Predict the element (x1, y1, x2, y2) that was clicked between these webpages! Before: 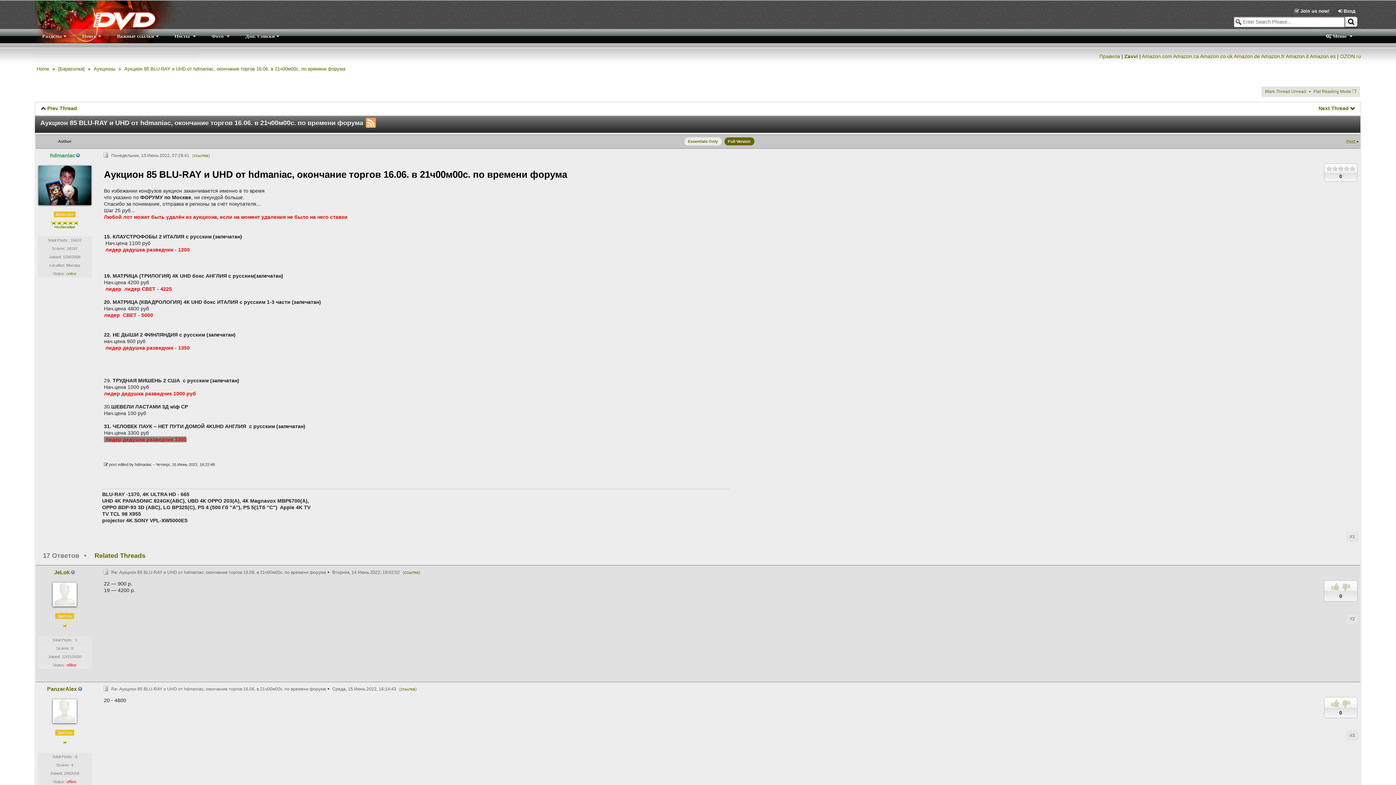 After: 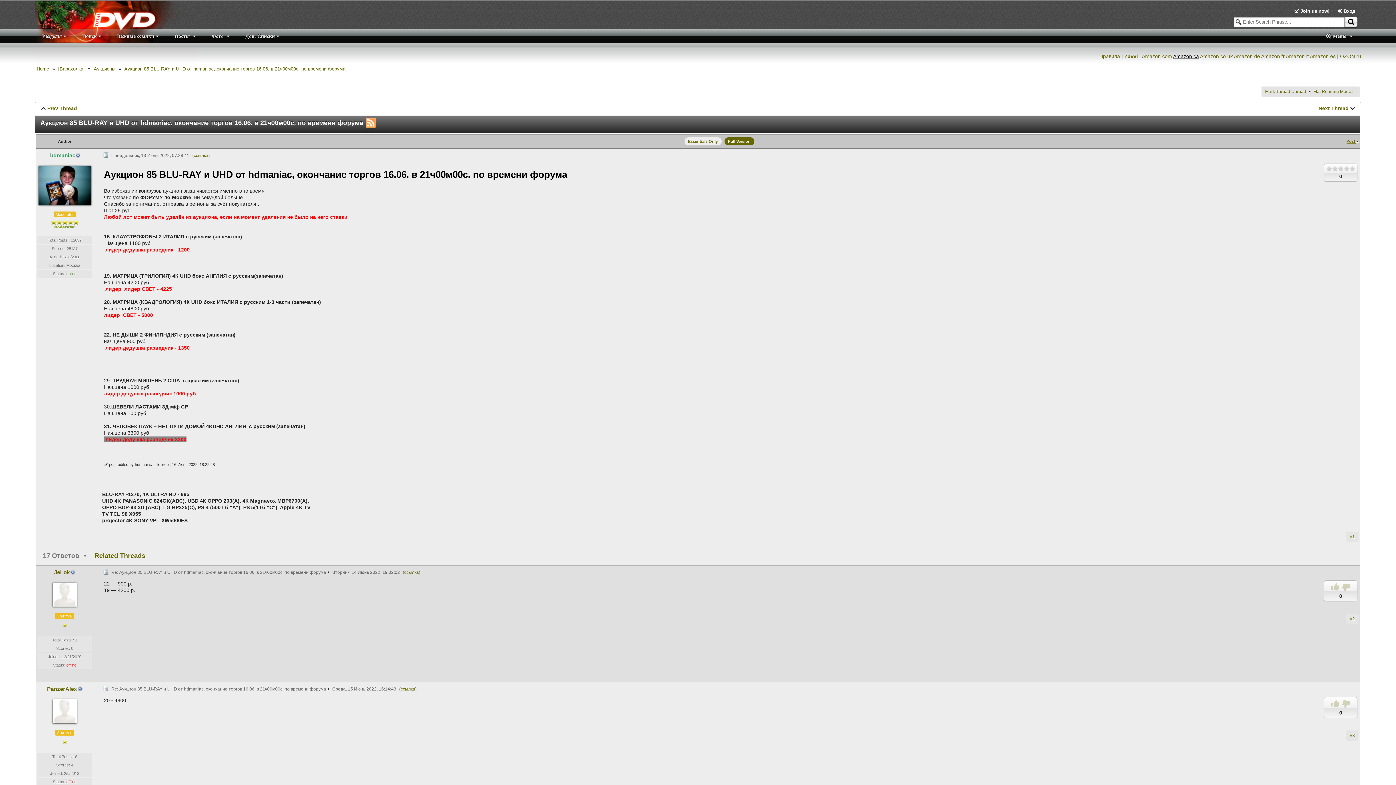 Action: bbox: (1173, 53, 1199, 59) label: Amazon.ca